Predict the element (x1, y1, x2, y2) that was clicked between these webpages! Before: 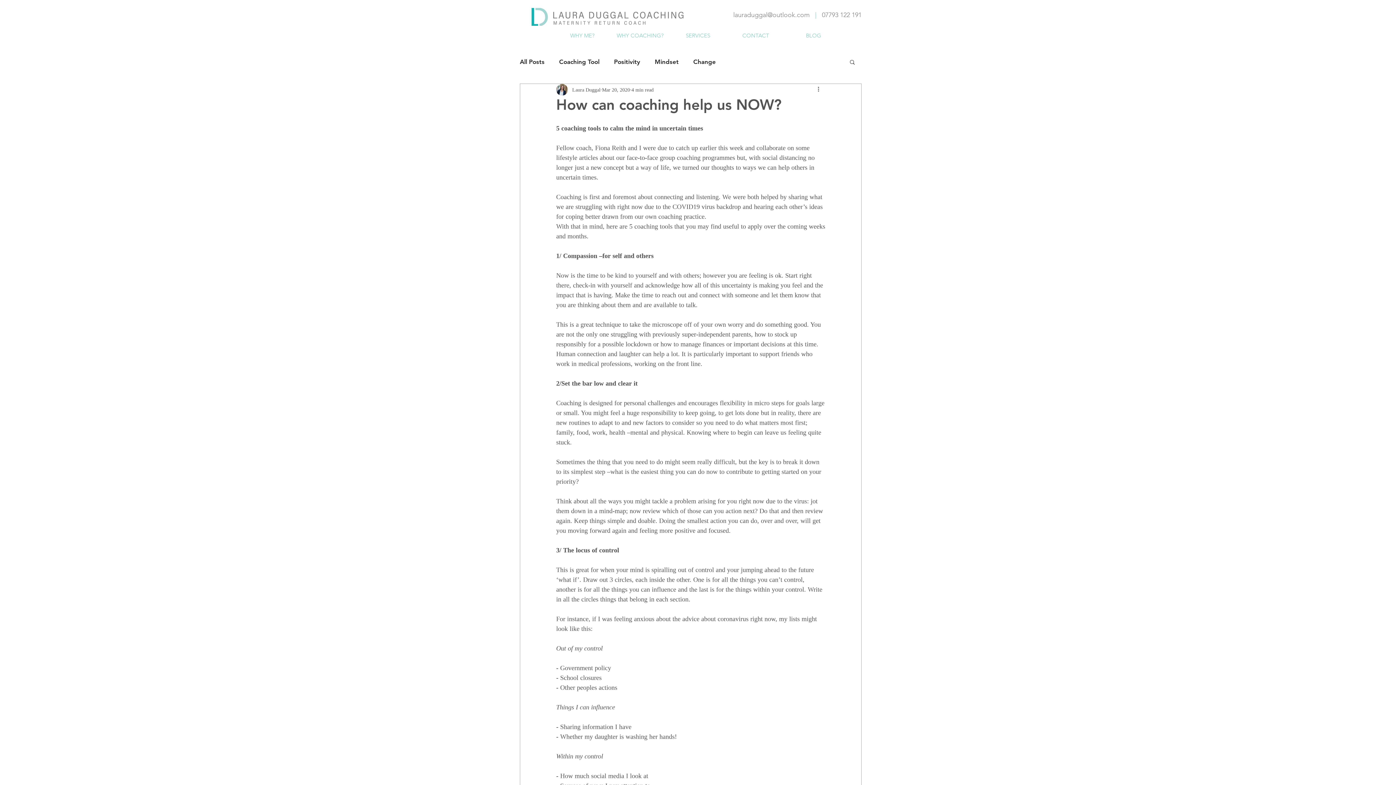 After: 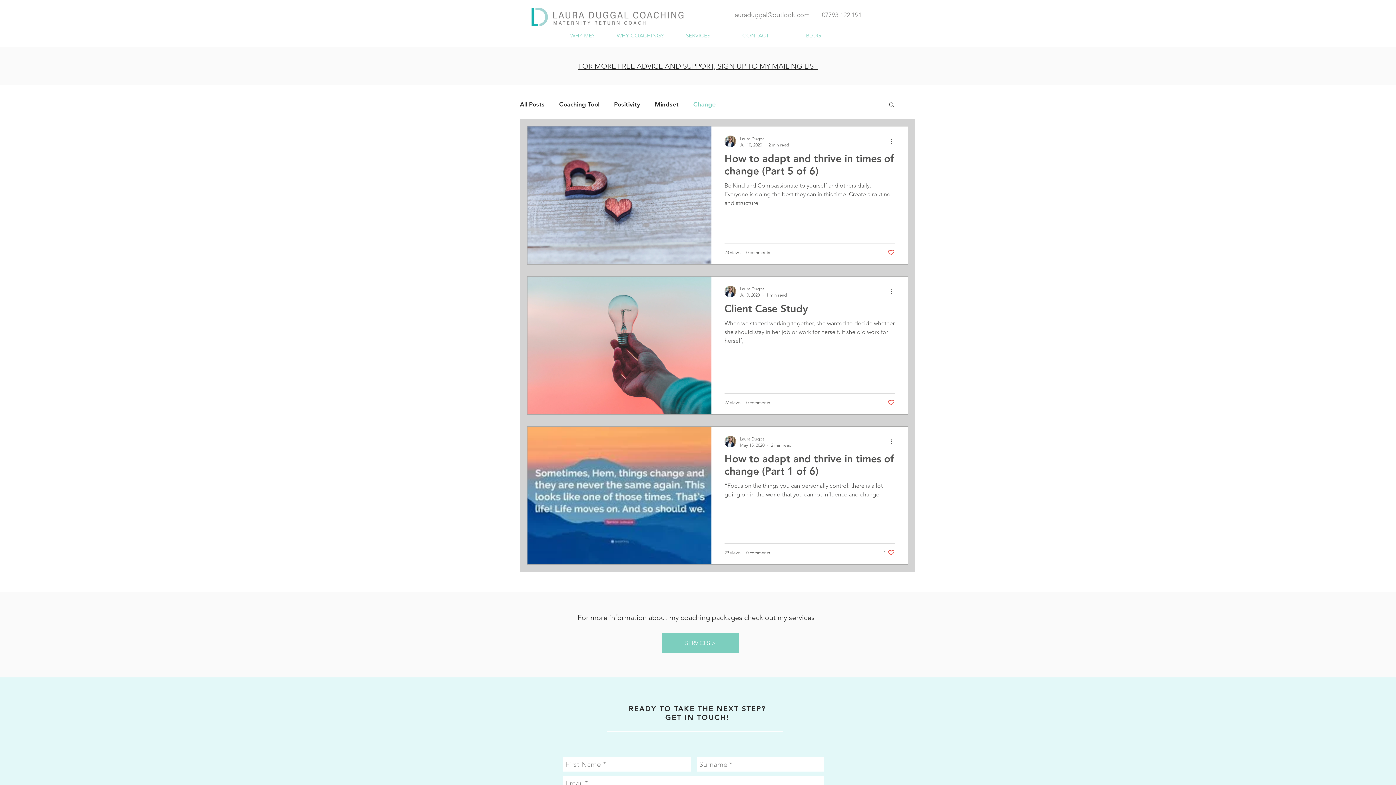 Action: label: Change bbox: (693, 58, 716, 65)